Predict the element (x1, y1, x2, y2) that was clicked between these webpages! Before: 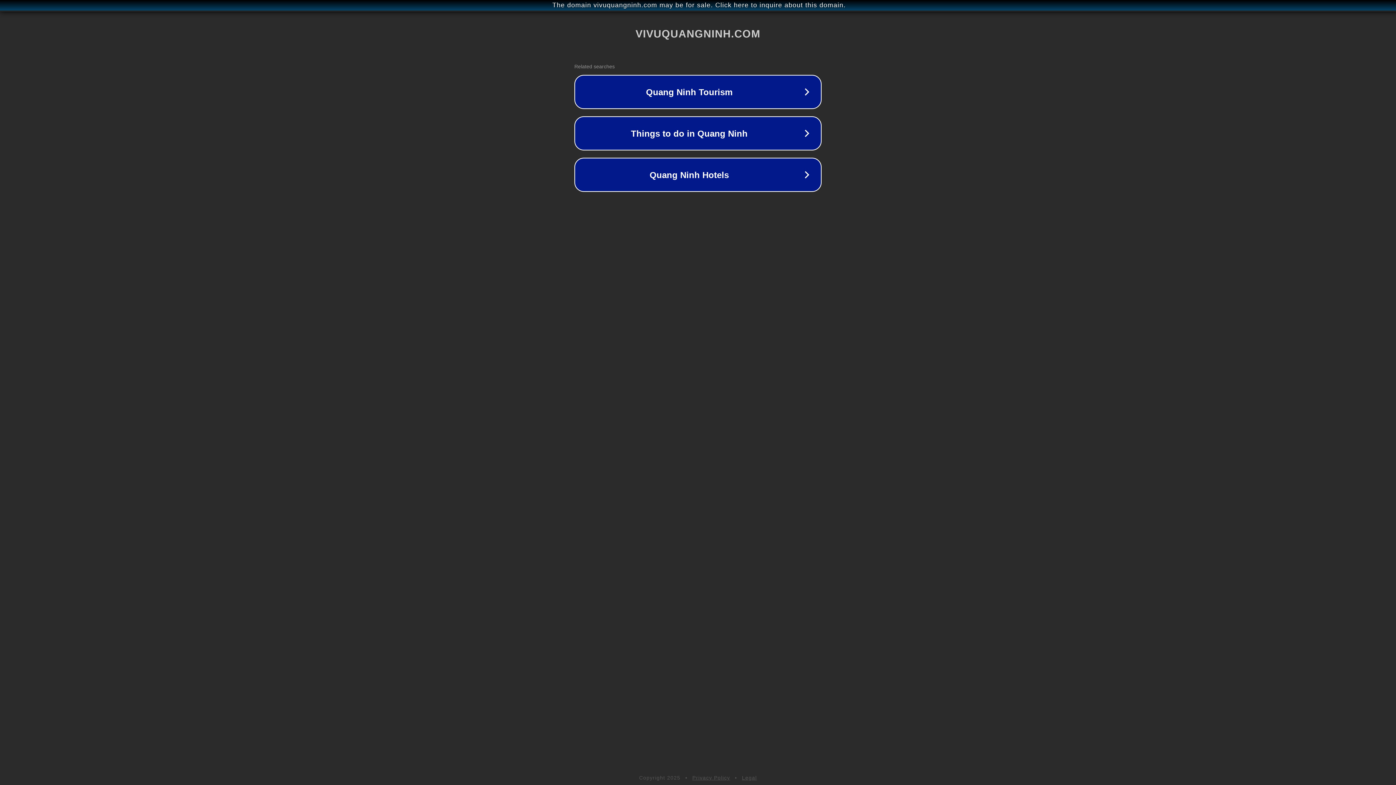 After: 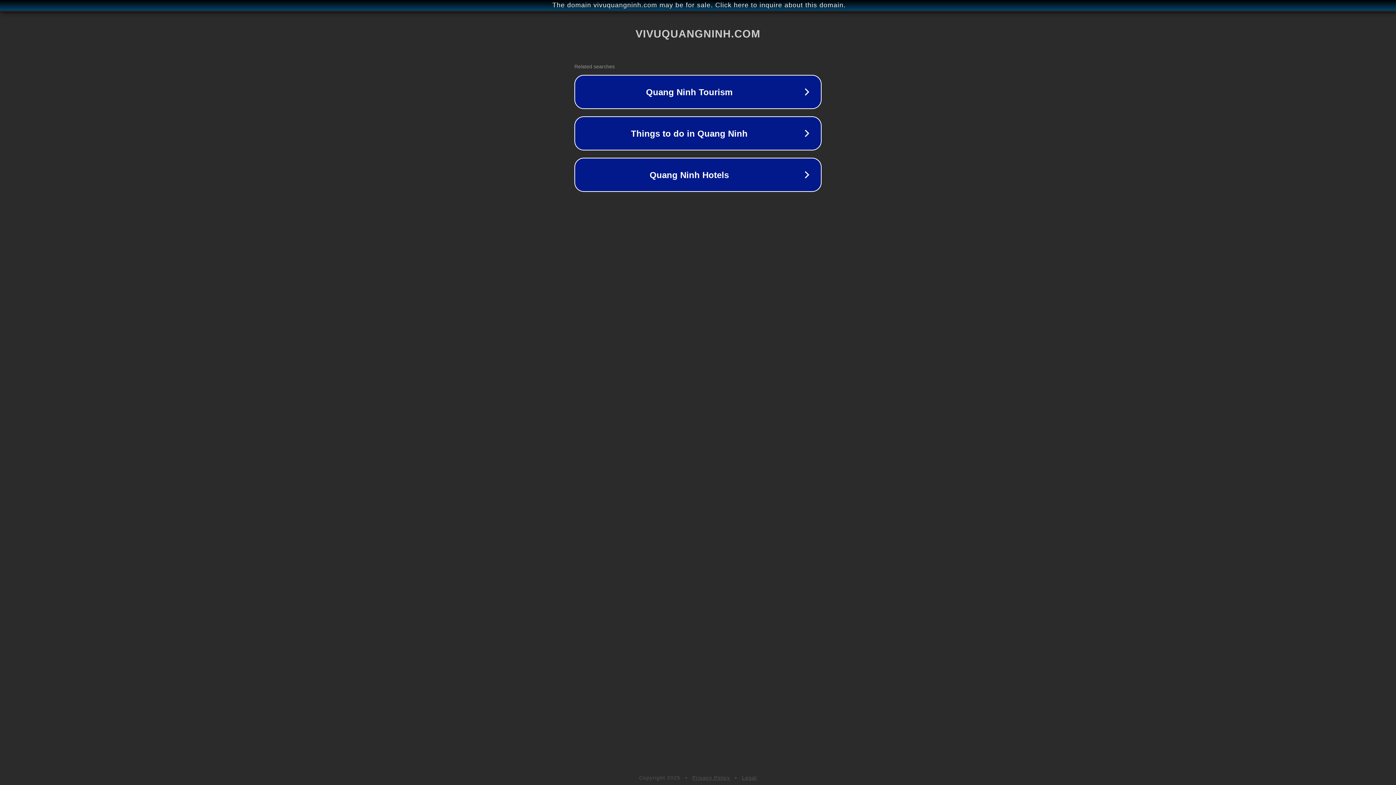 Action: label: Legal bbox: (742, 775, 757, 781)